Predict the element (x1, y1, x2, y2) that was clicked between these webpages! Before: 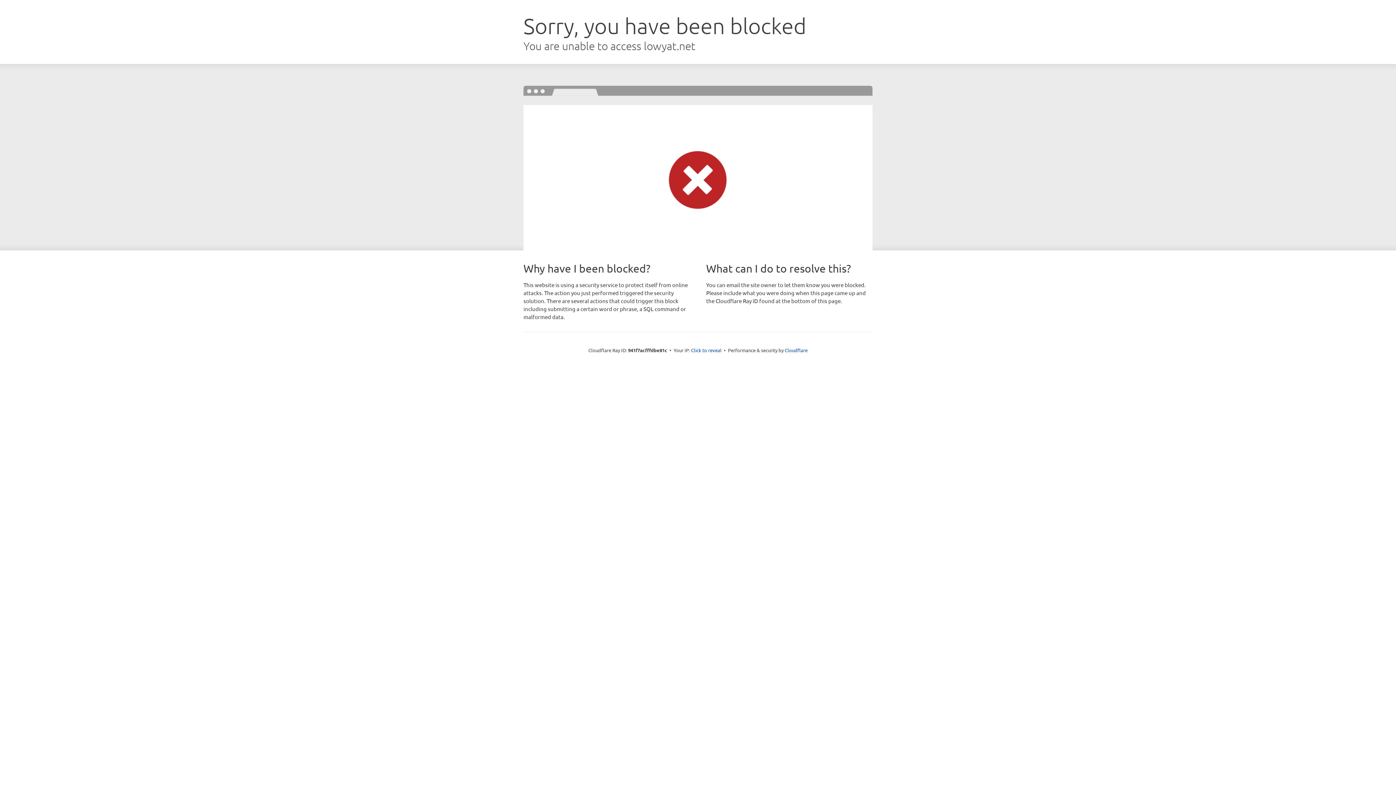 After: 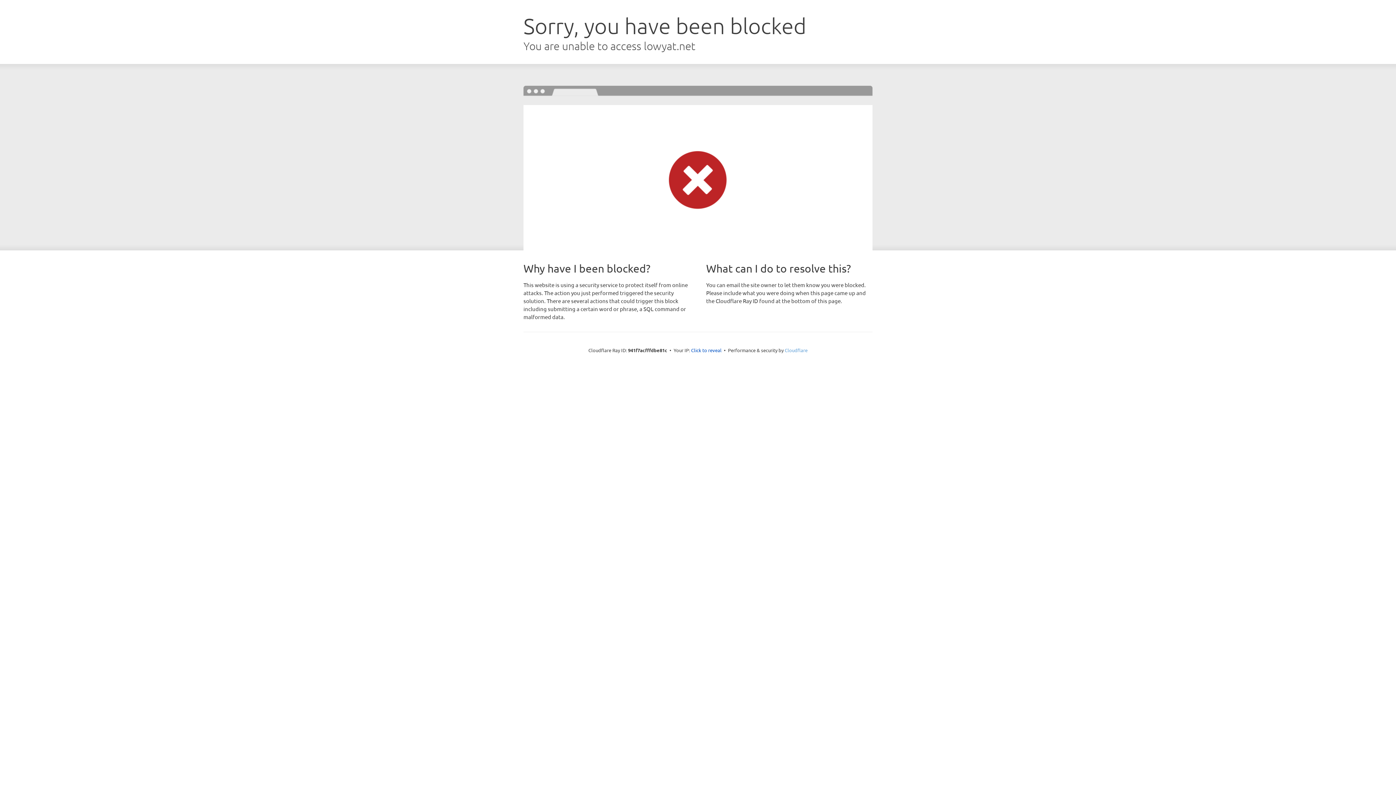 Action: label: Cloudflare bbox: (784, 347, 807, 353)